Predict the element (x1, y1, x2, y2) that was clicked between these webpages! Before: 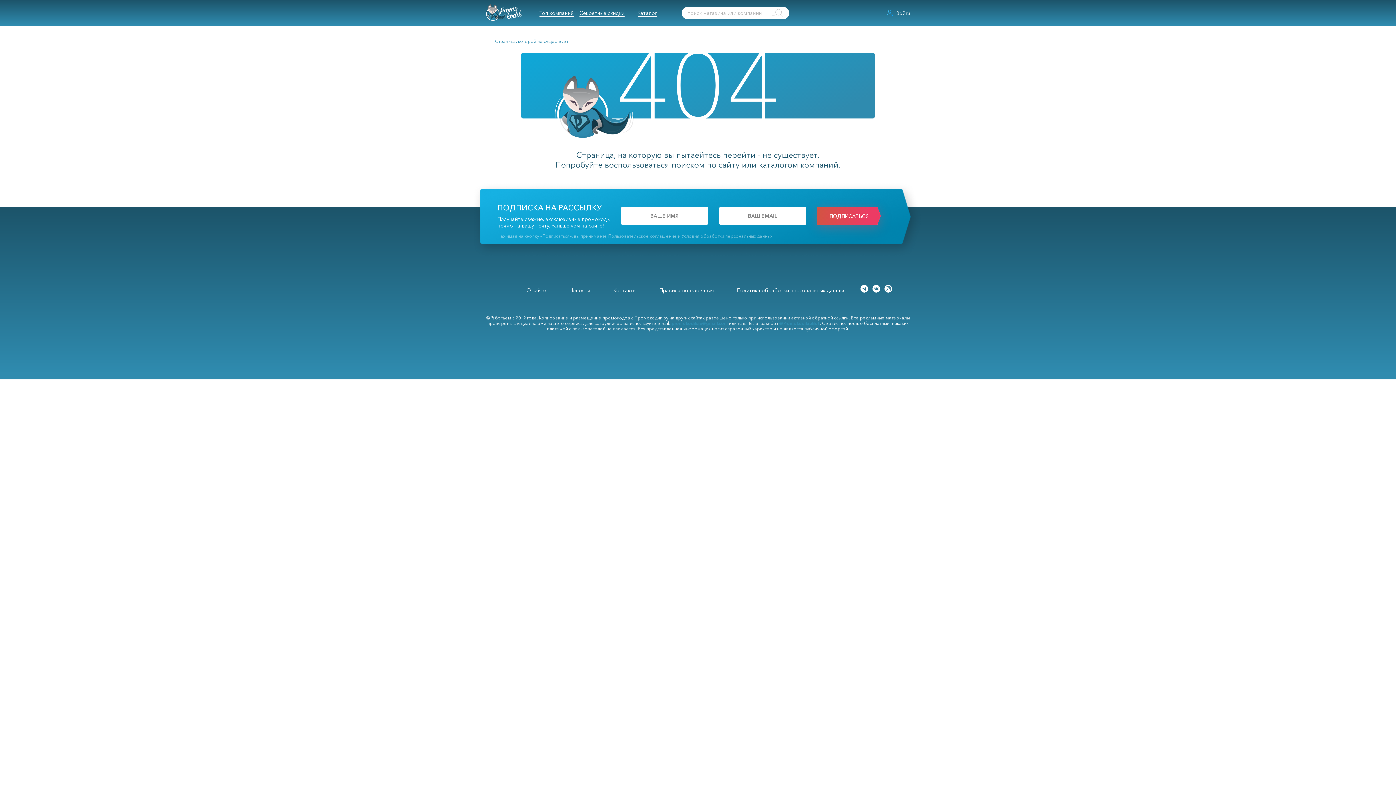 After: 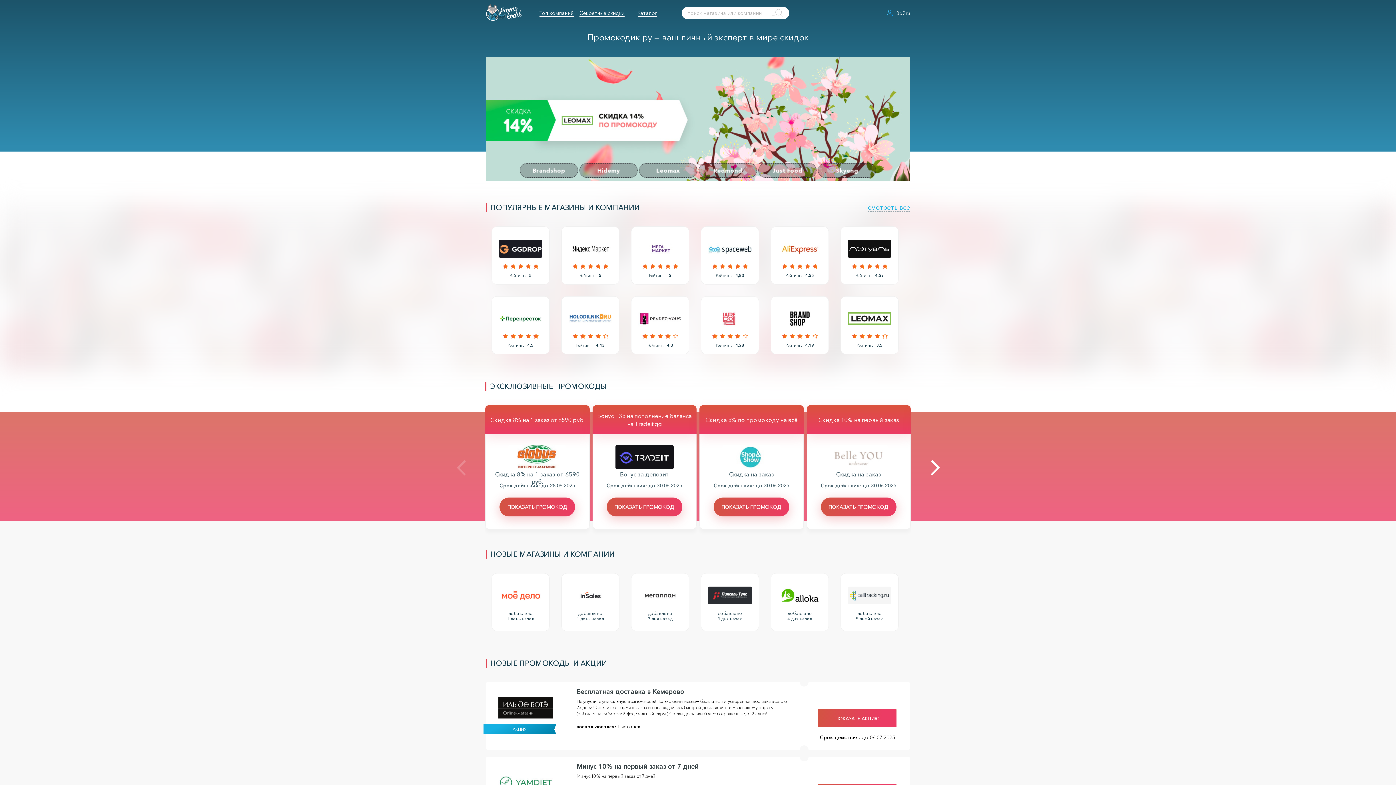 Action: bbox: (485, 4, 522, 22)